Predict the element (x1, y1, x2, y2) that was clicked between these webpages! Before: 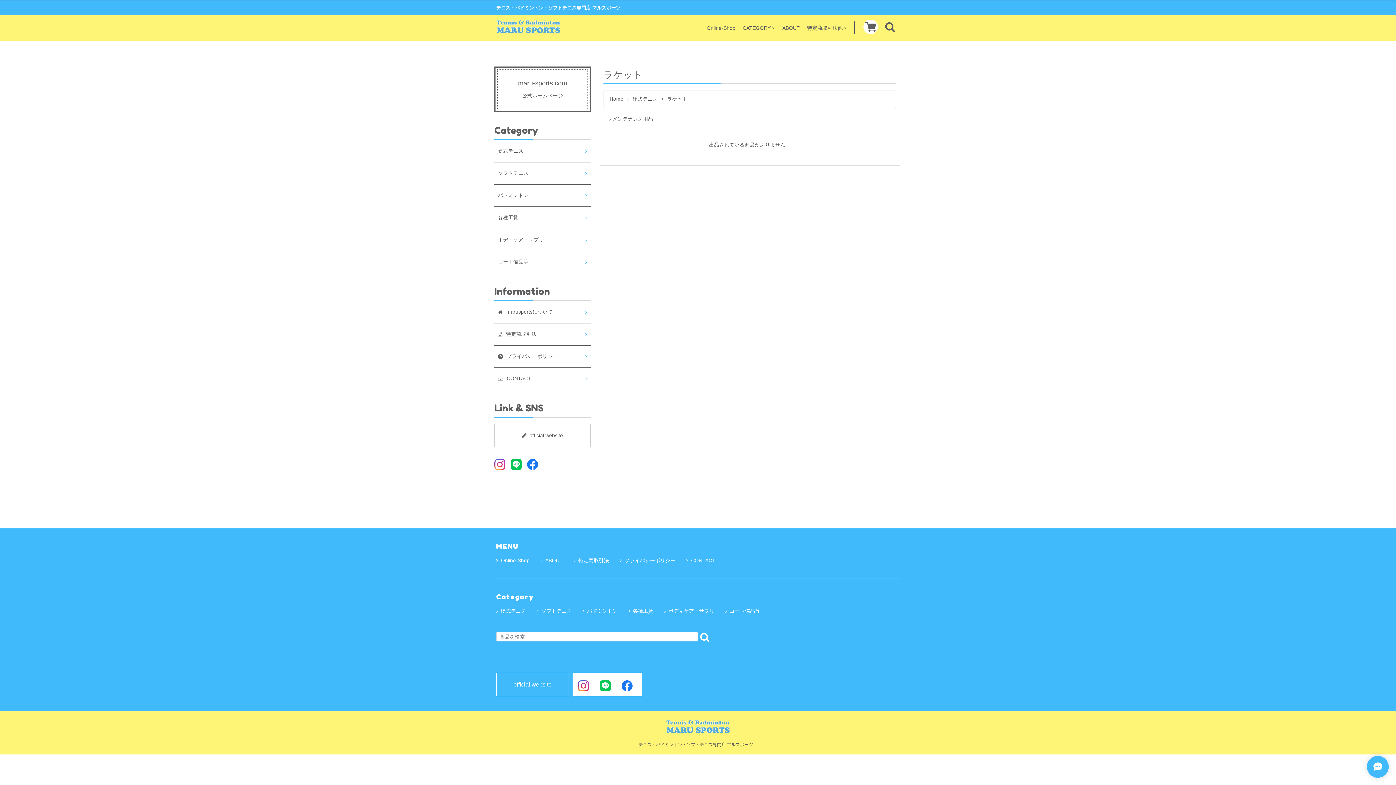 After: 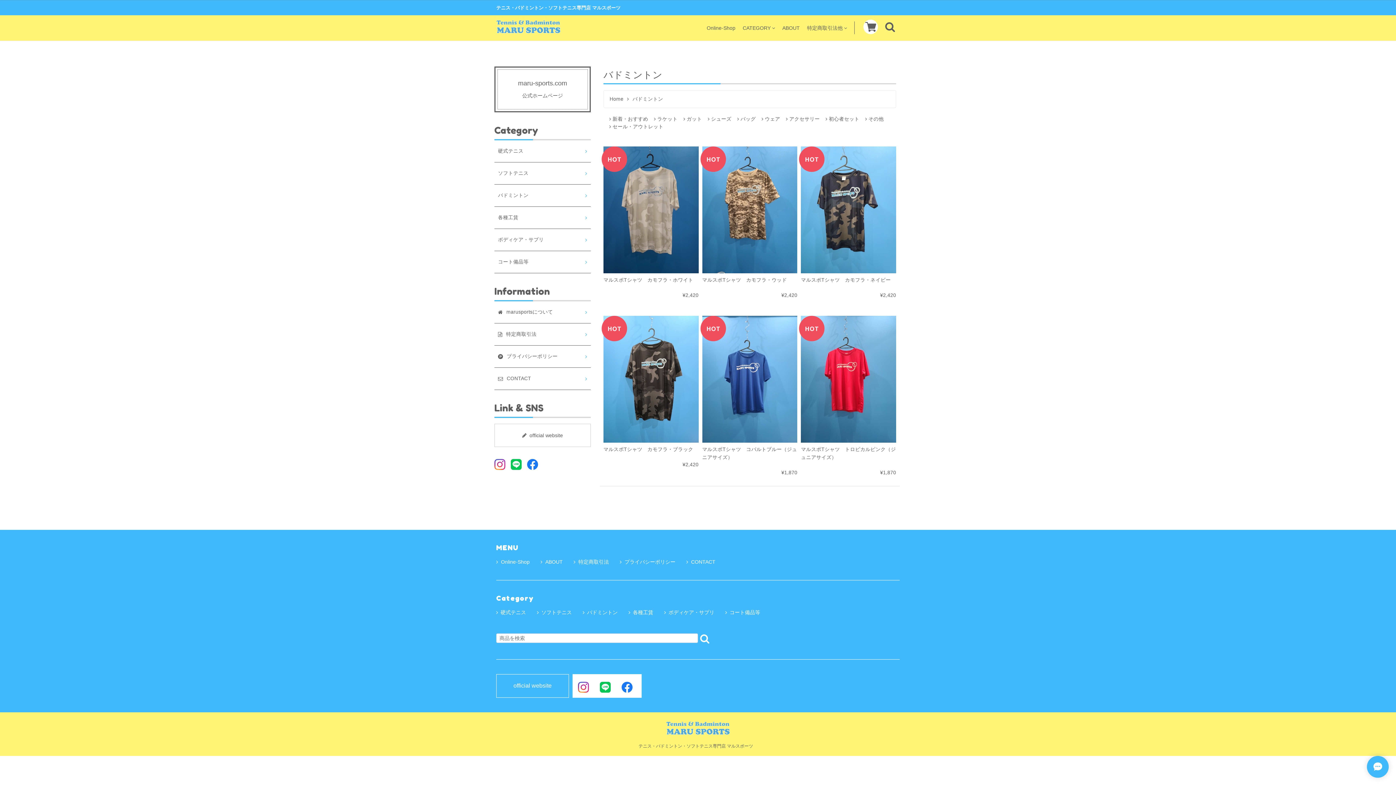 Action: label: バドミントン bbox: (587, 608, 617, 614)